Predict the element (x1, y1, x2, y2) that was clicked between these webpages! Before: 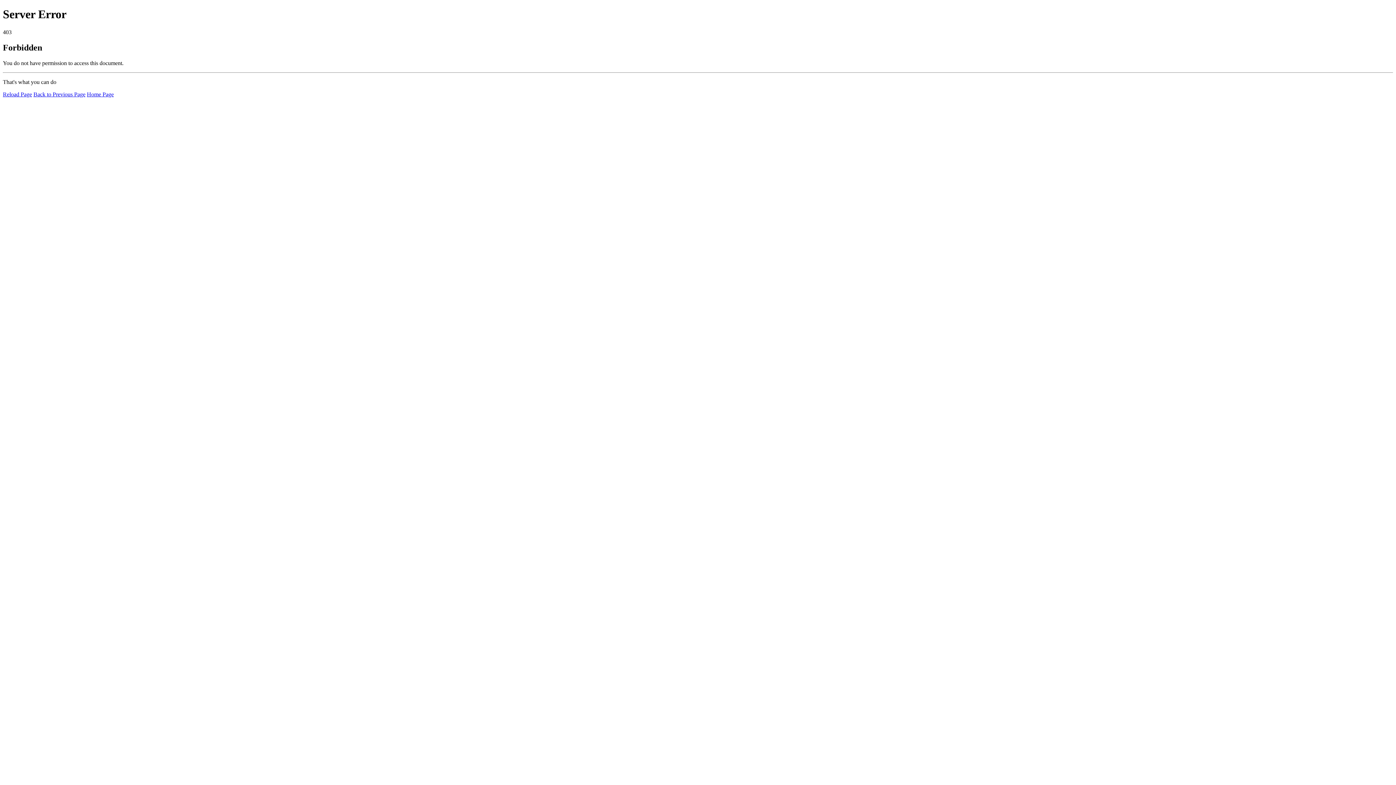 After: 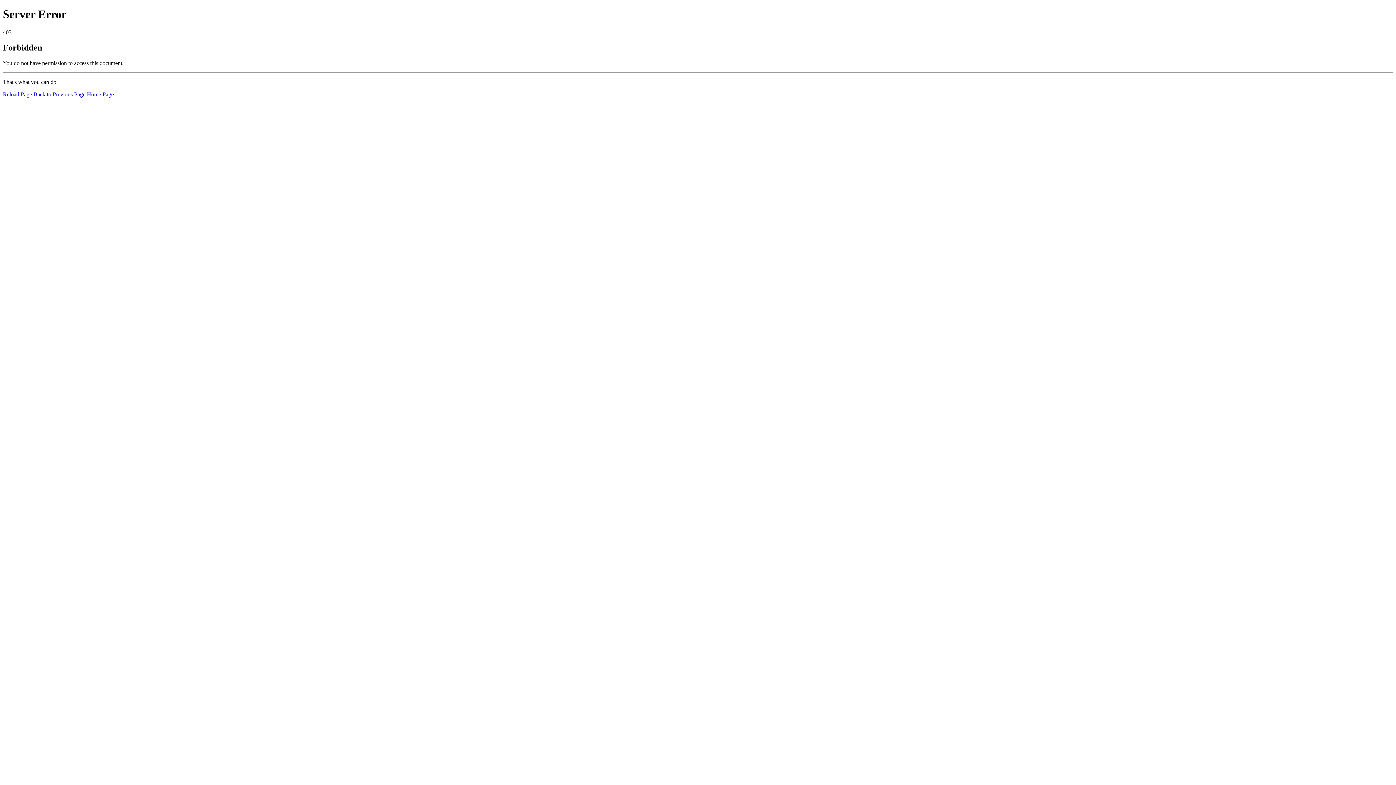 Action: label: Home Page bbox: (86, 91, 113, 97)